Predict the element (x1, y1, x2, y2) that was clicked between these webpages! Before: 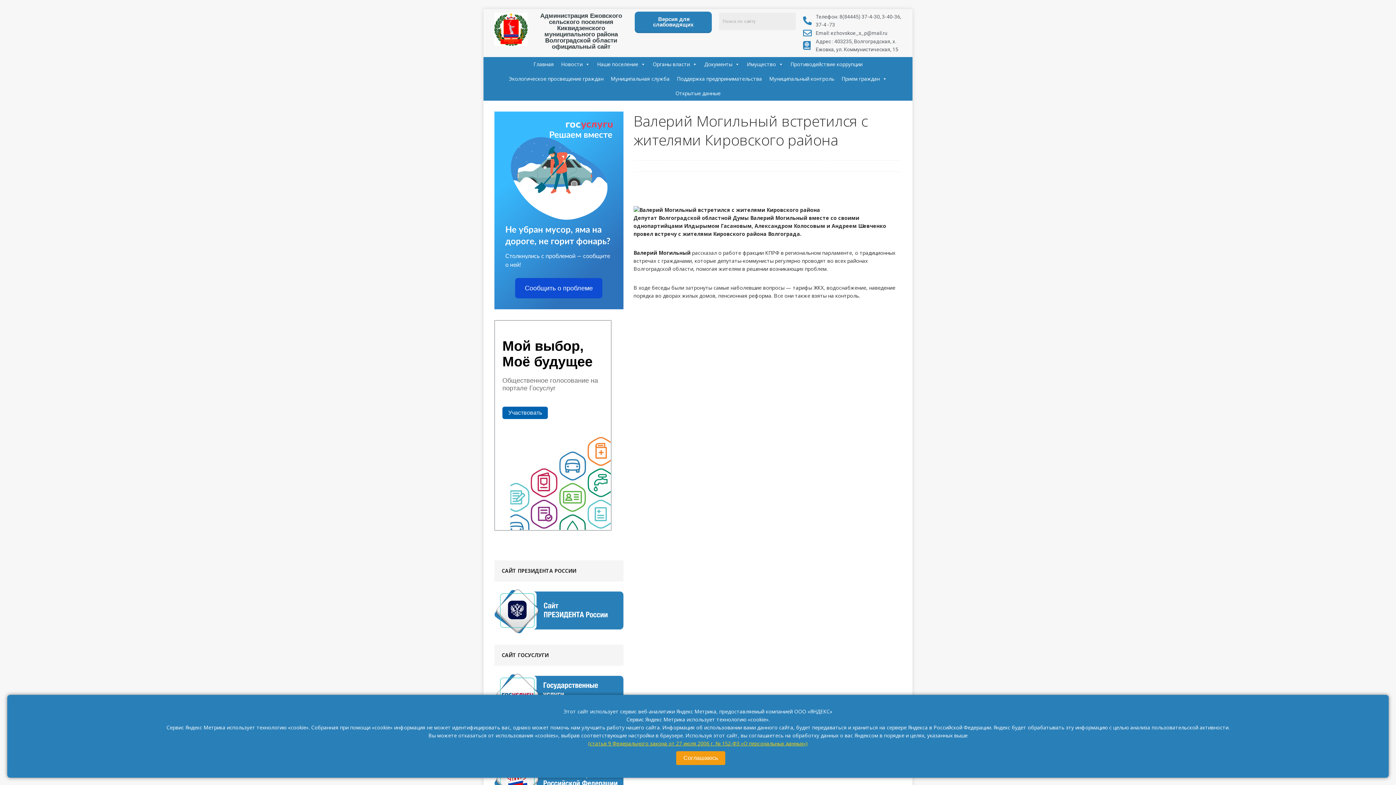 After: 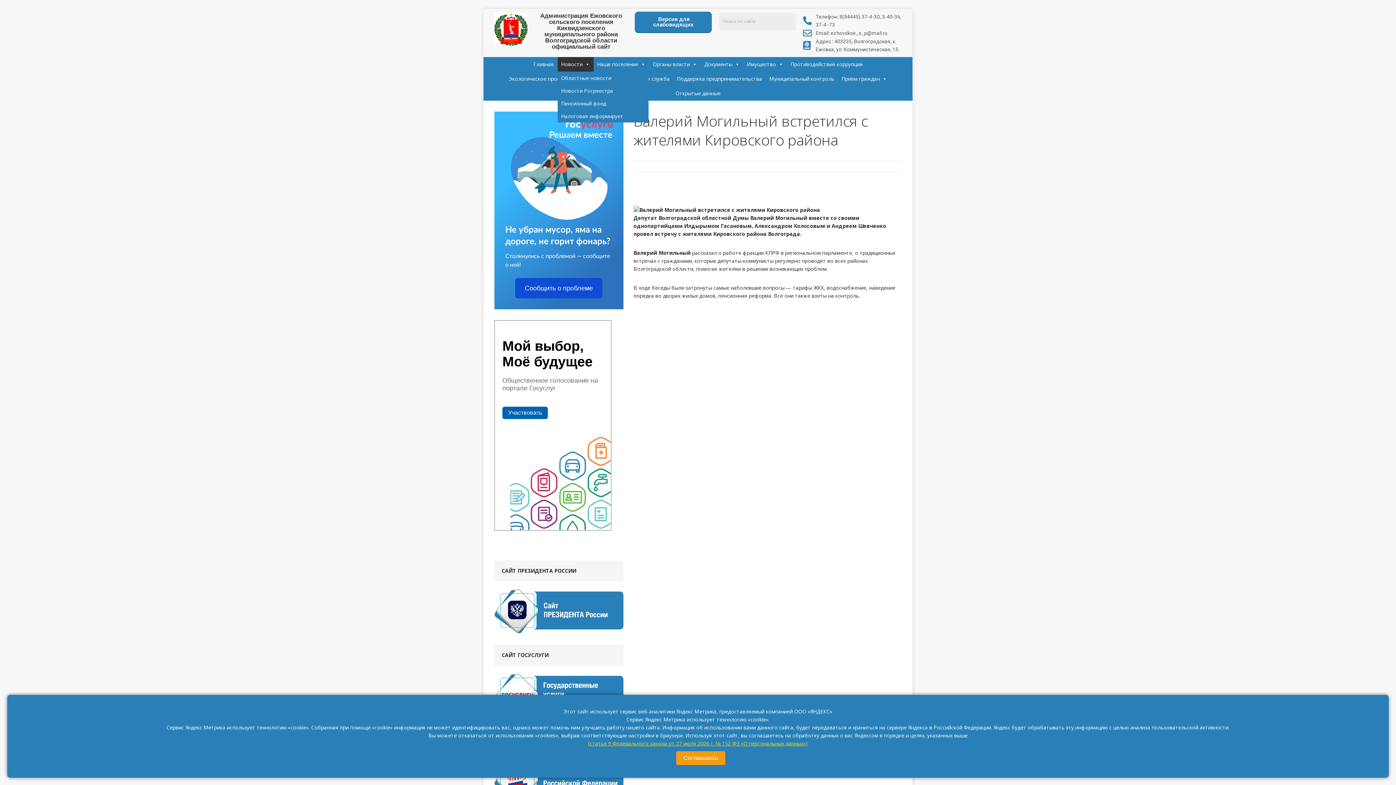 Action: bbox: (557, 57, 593, 71) label: Новости